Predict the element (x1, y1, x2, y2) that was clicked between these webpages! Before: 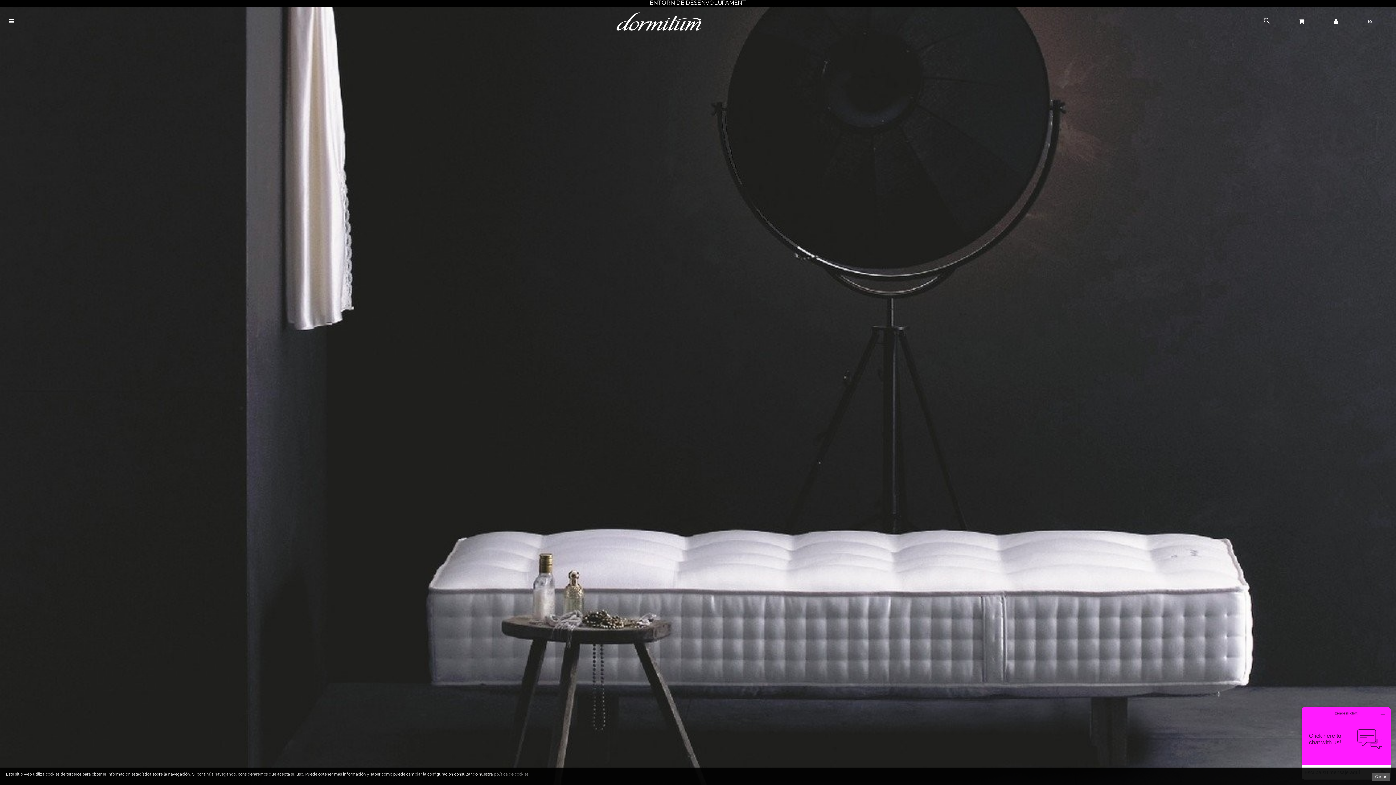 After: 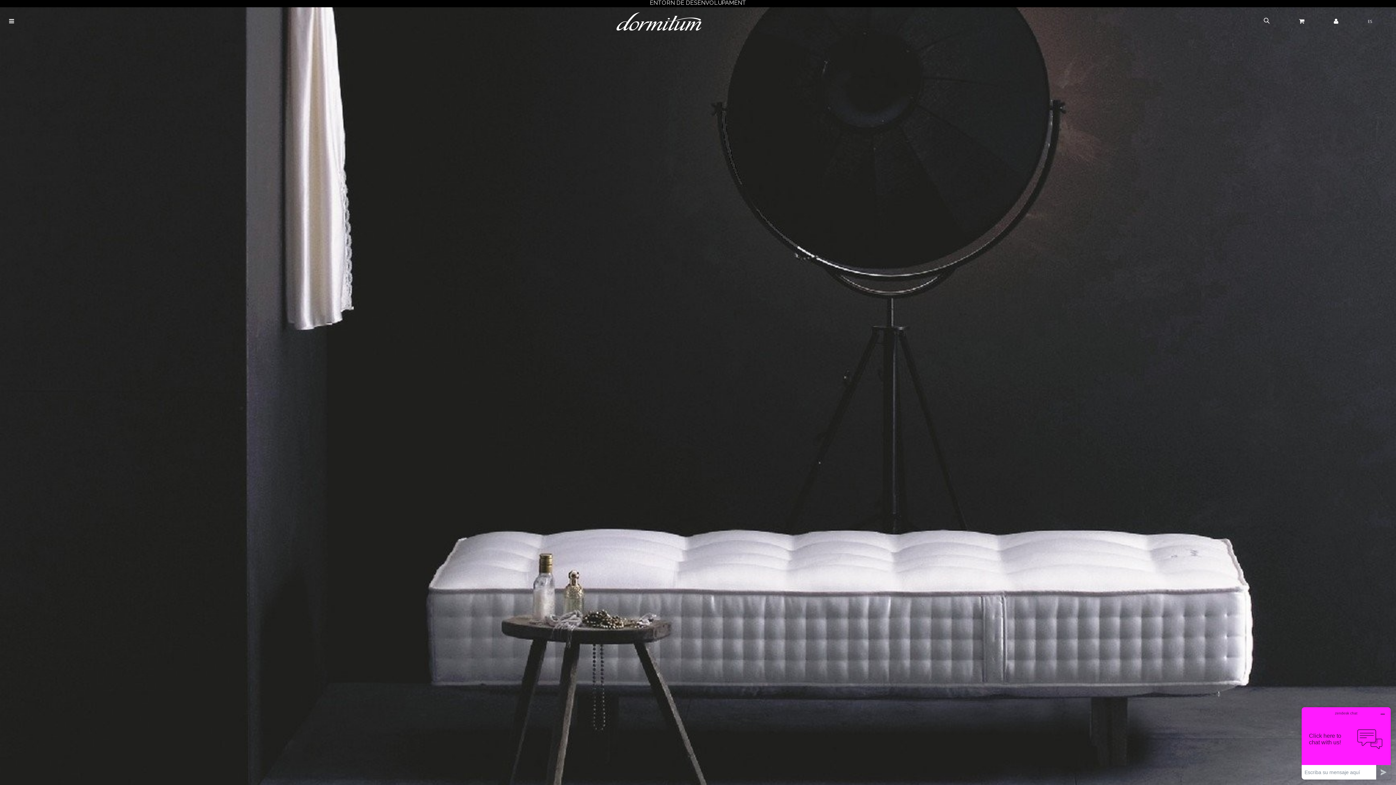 Action: label: Cerrar bbox: (1371, 773, 1390, 781)